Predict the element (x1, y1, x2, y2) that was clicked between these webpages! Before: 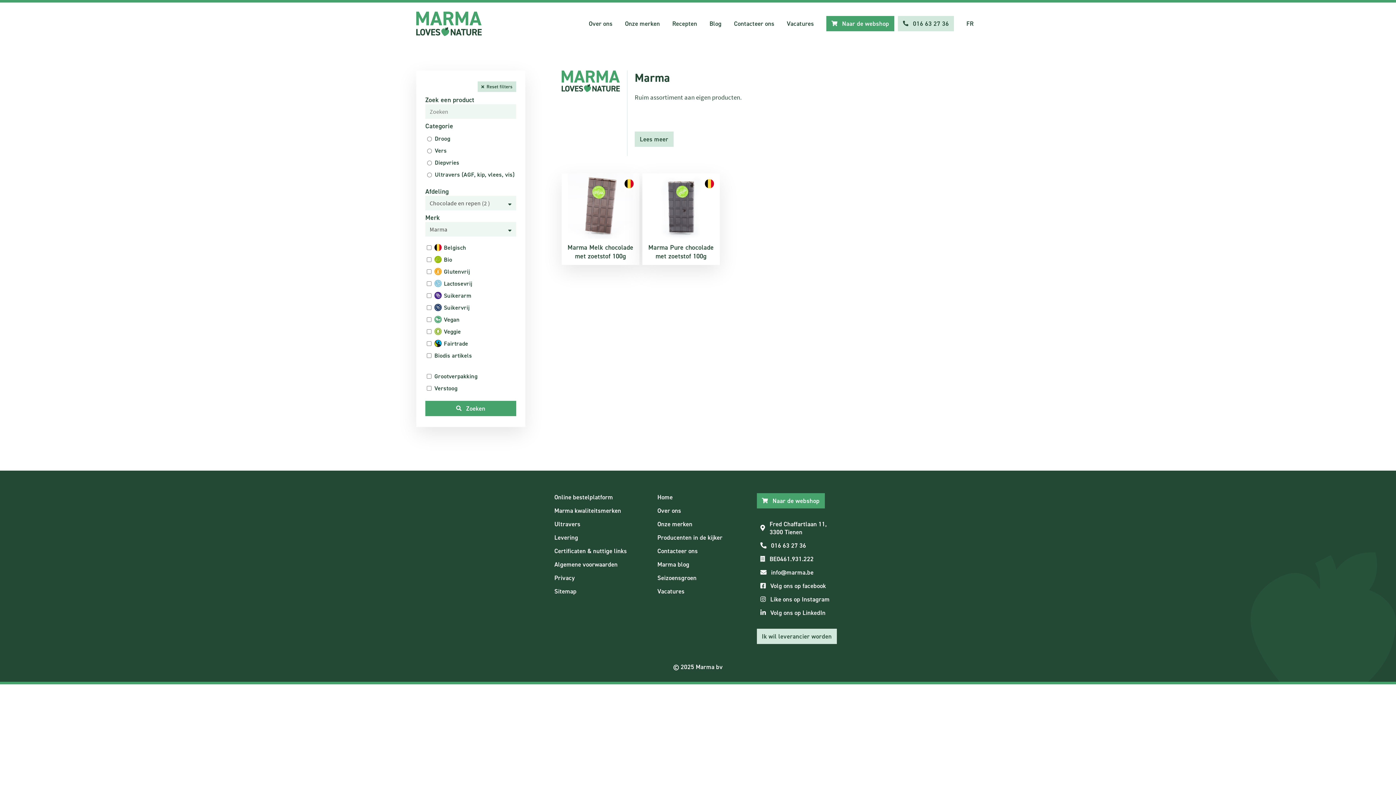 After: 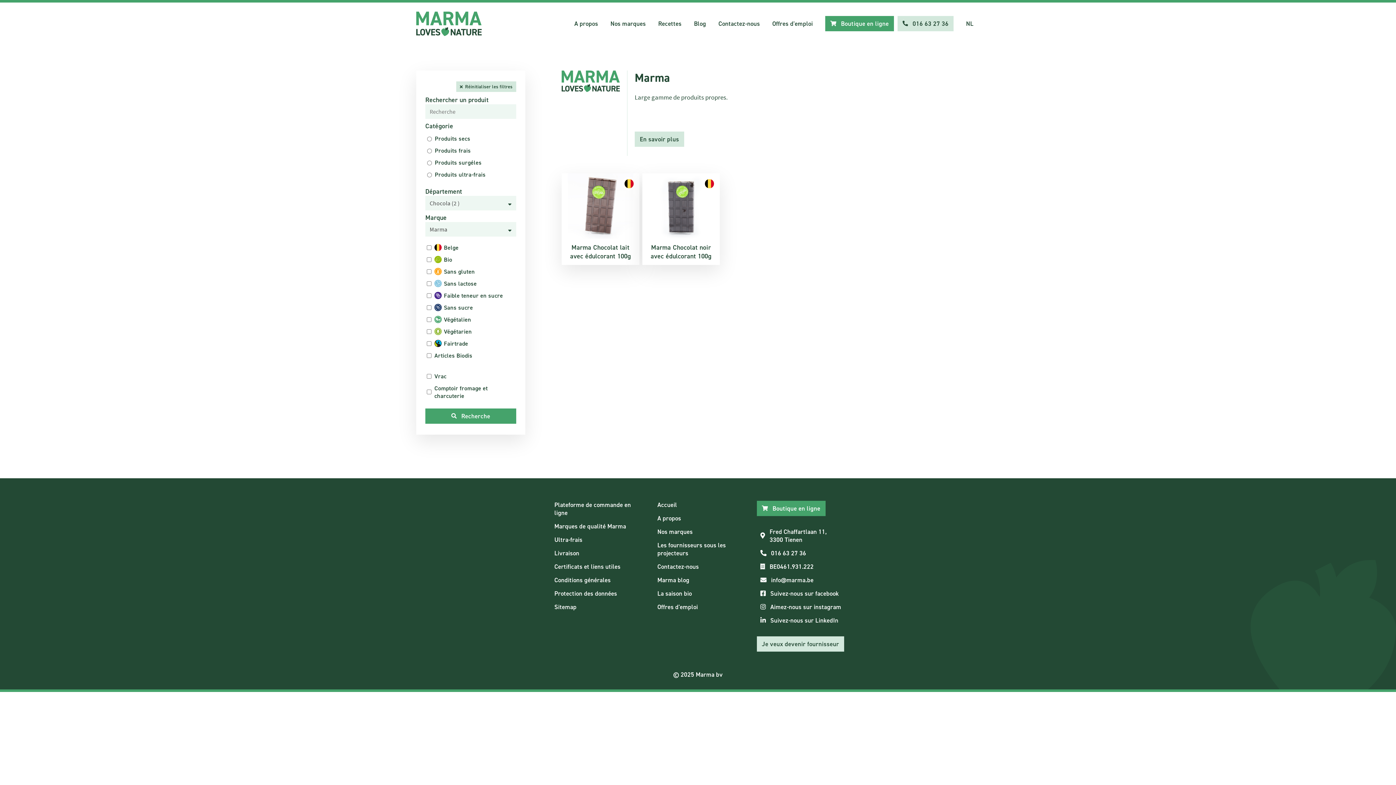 Action: label: FR bbox: (960, 15, 980, 32)